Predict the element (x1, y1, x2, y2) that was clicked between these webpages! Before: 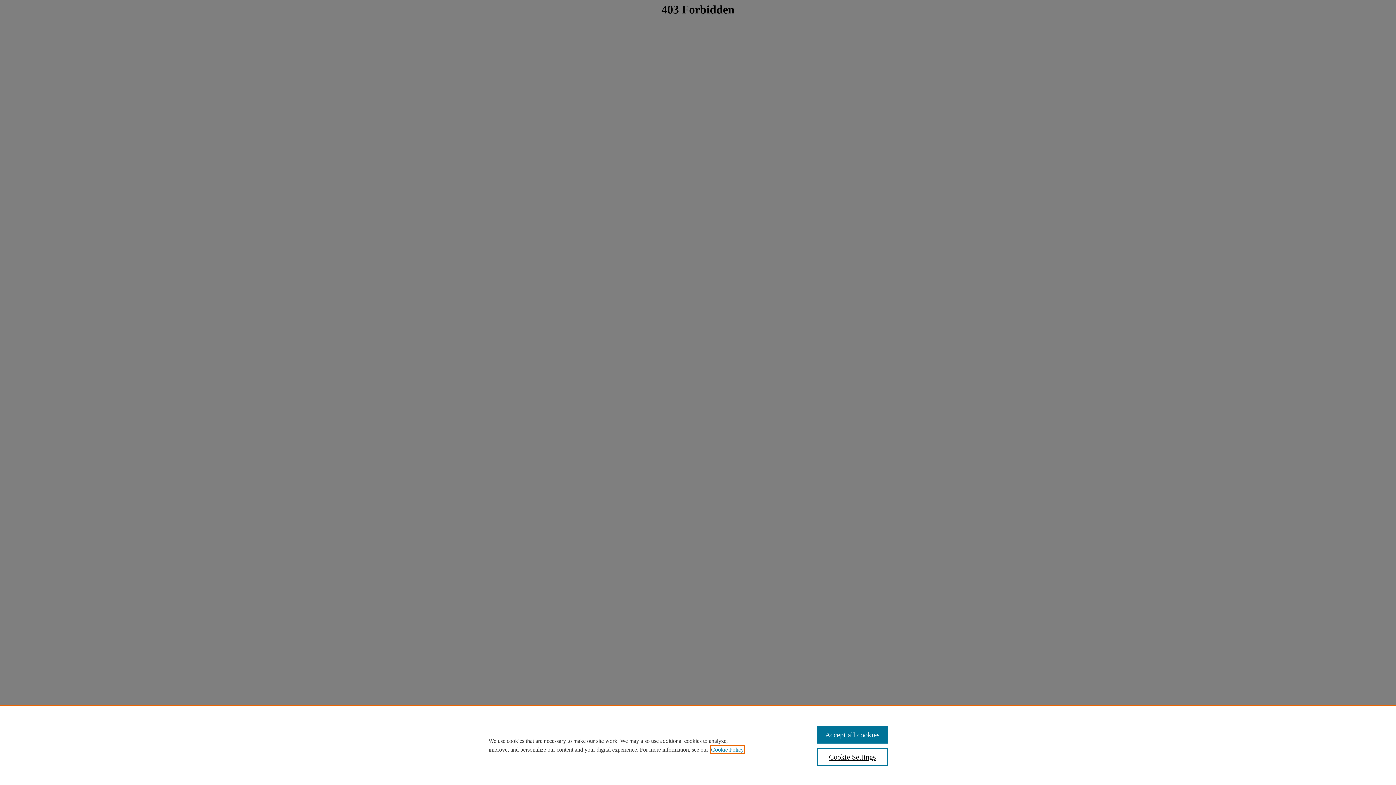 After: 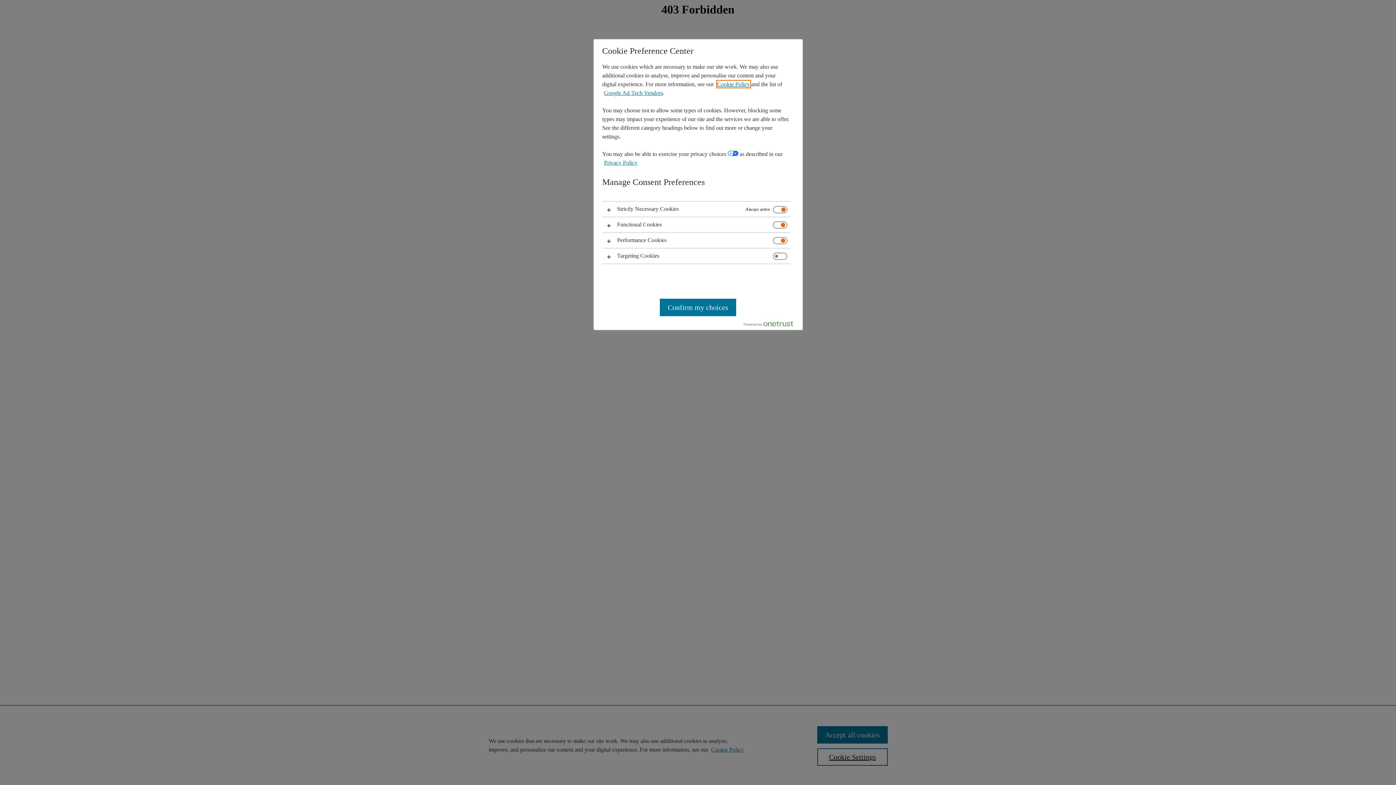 Action: label: Cookie Settings bbox: (817, 748, 887, 766)